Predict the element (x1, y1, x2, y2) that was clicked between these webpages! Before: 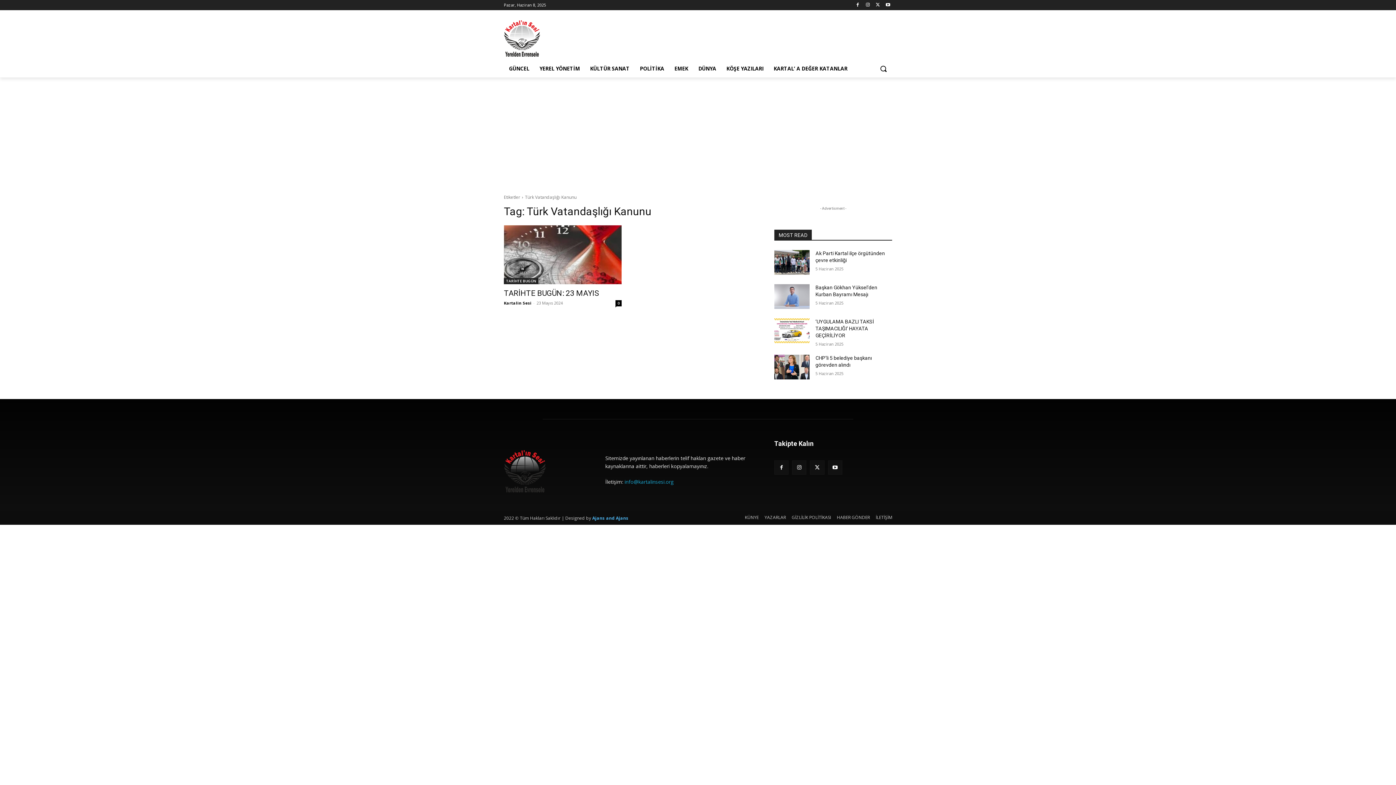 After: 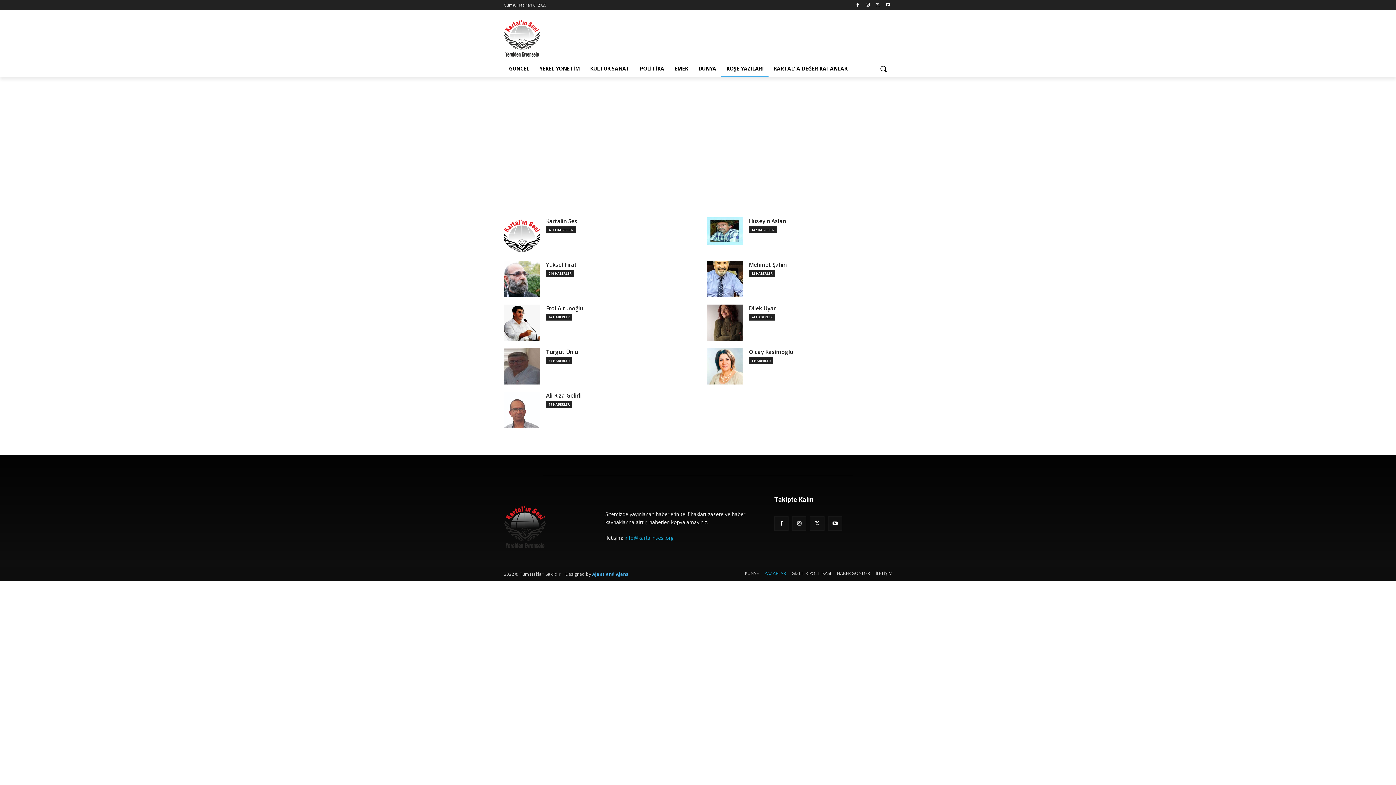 Action: label: YAZARLAR bbox: (764, 513, 786, 521)